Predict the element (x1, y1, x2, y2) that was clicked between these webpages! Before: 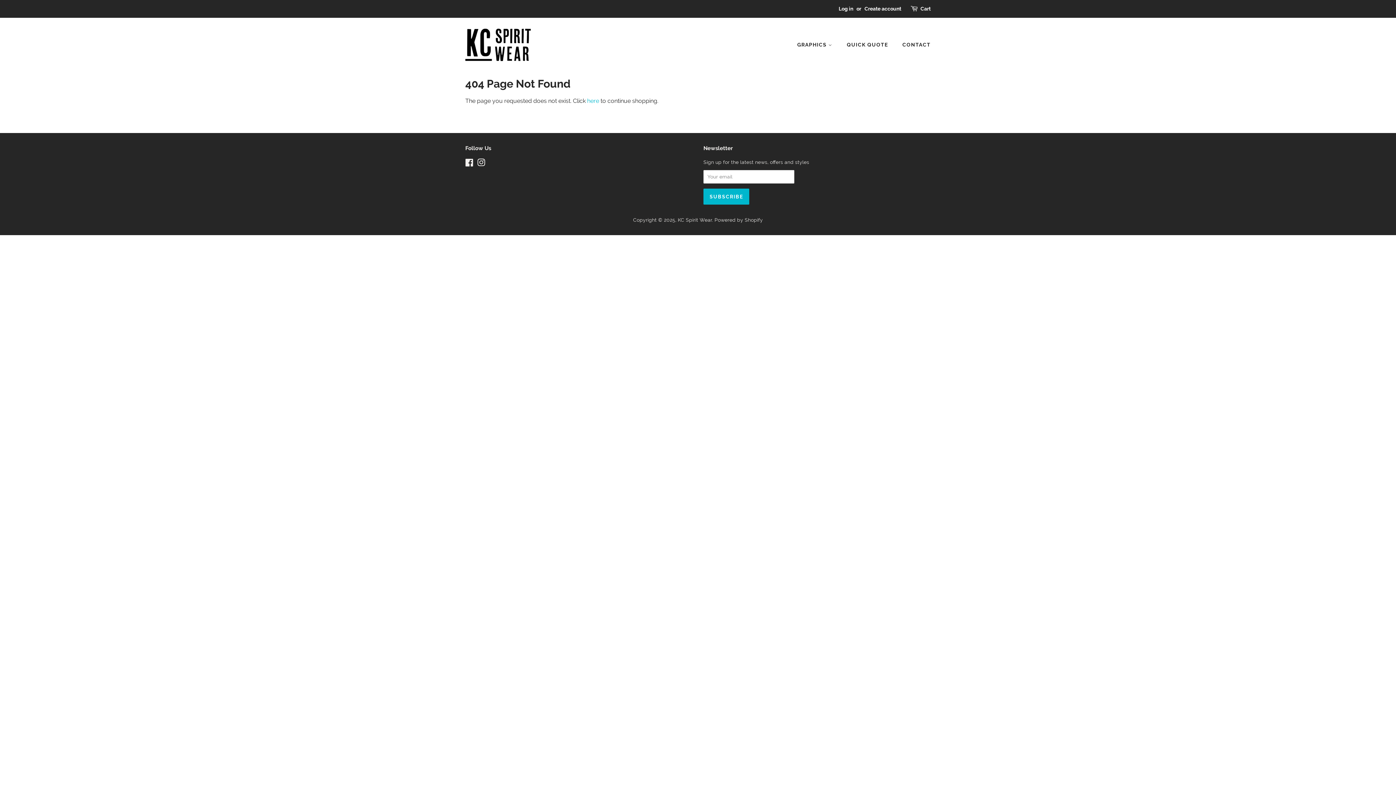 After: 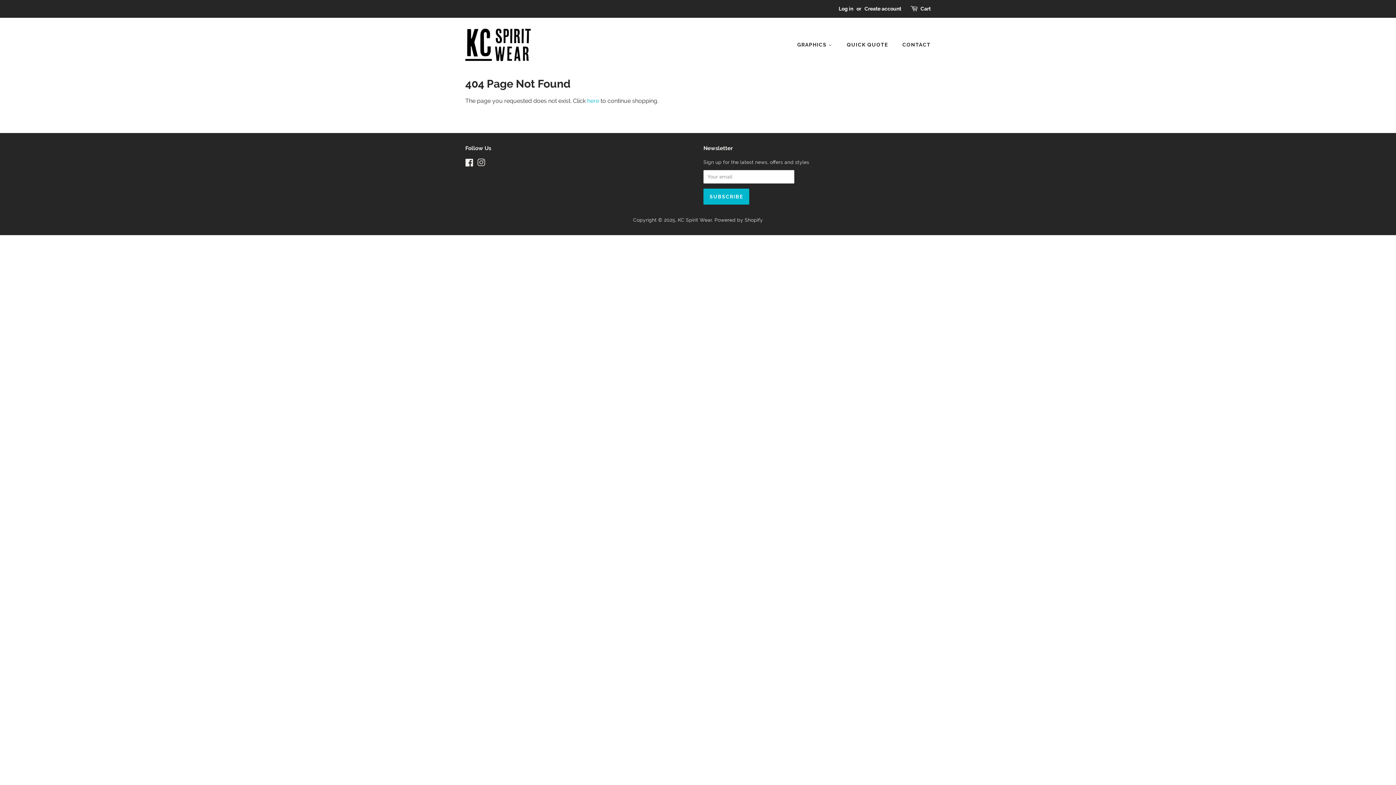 Action: bbox: (477, 161, 485, 166) label: Instagram